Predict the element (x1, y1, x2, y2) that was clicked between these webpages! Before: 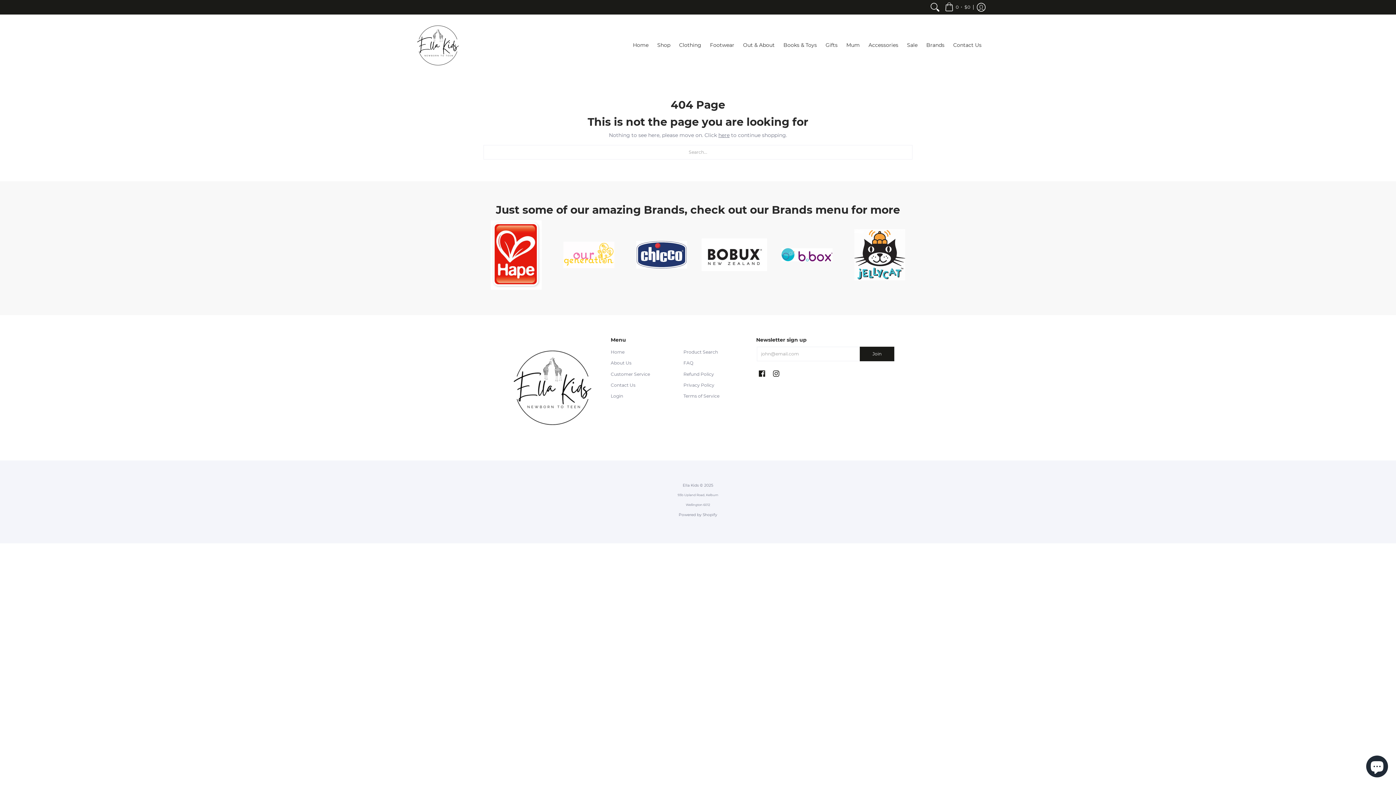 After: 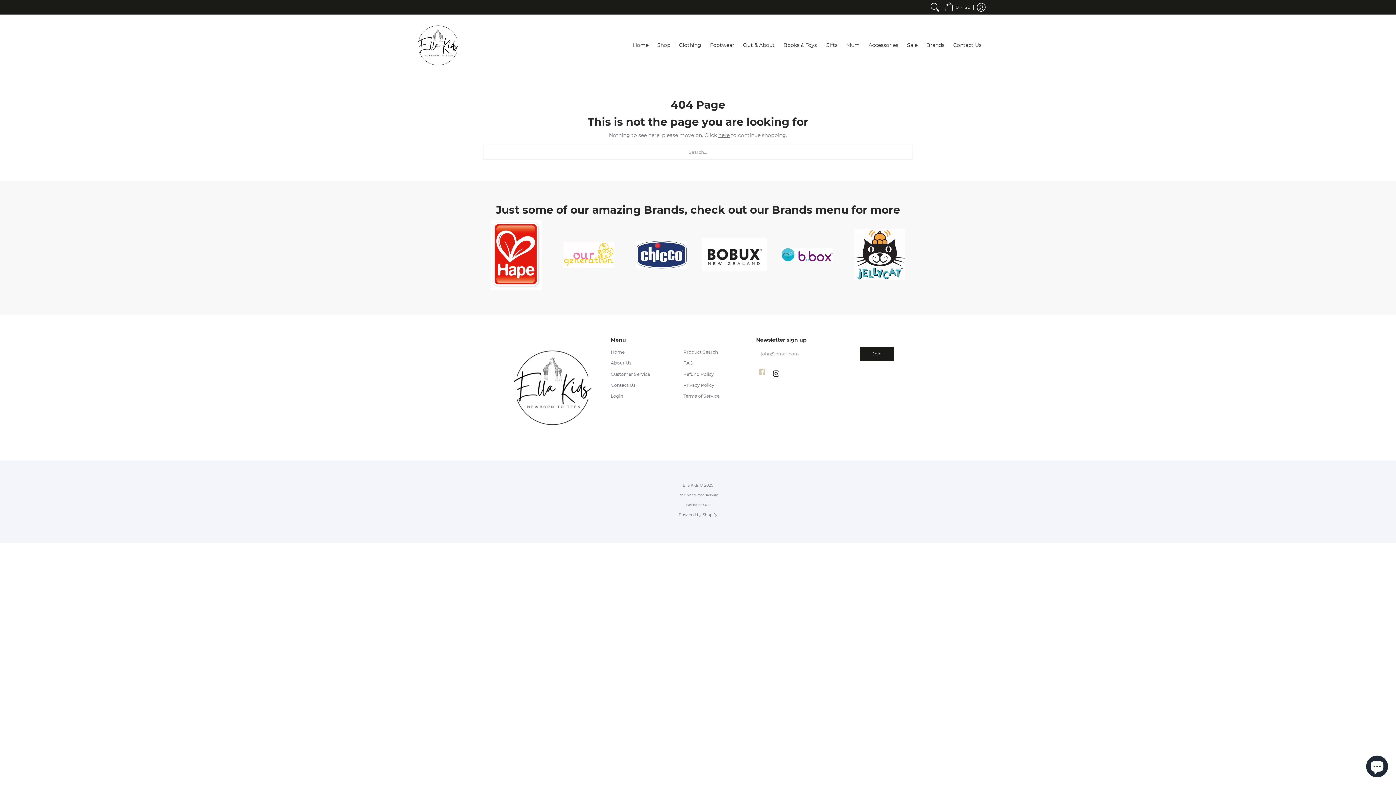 Action: label: Facebook bbox: (757, 368, 767, 378)